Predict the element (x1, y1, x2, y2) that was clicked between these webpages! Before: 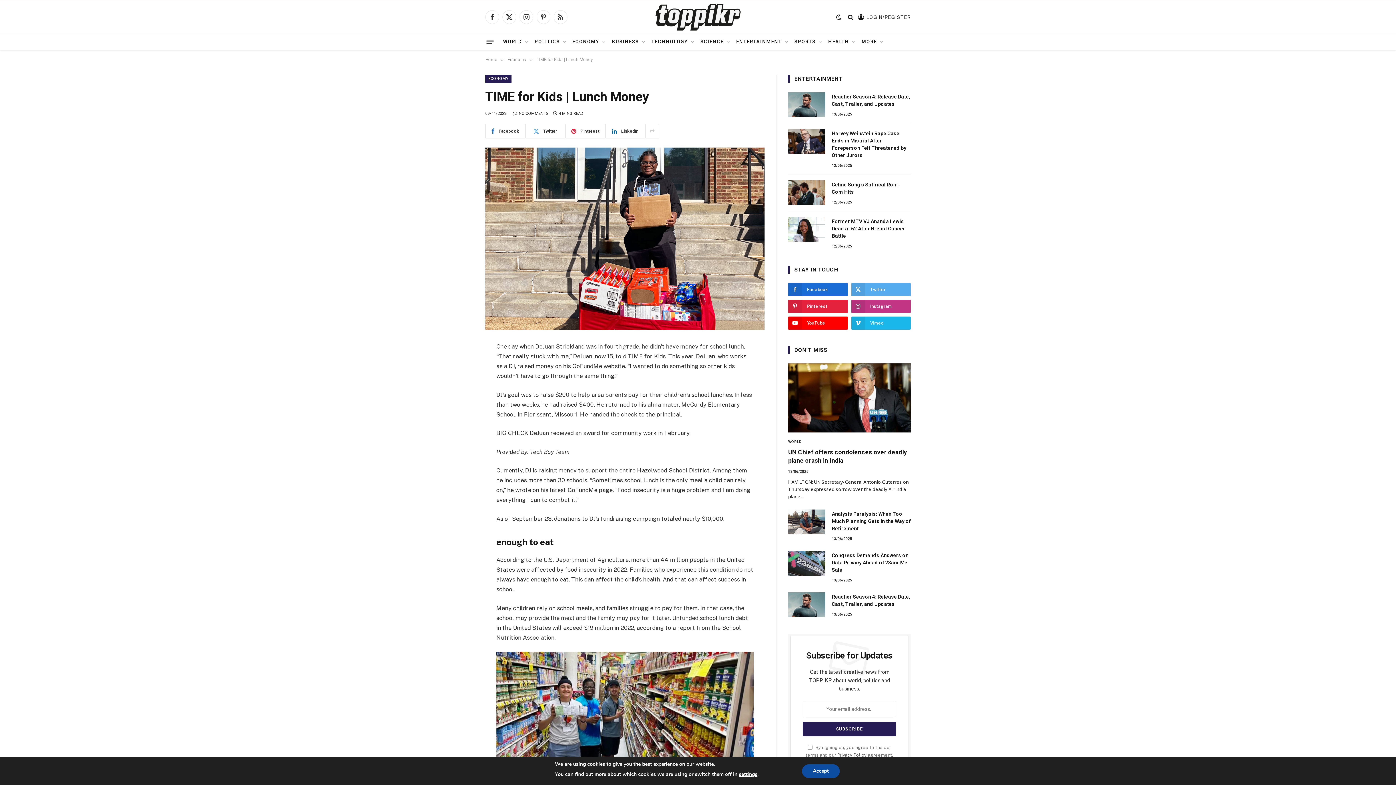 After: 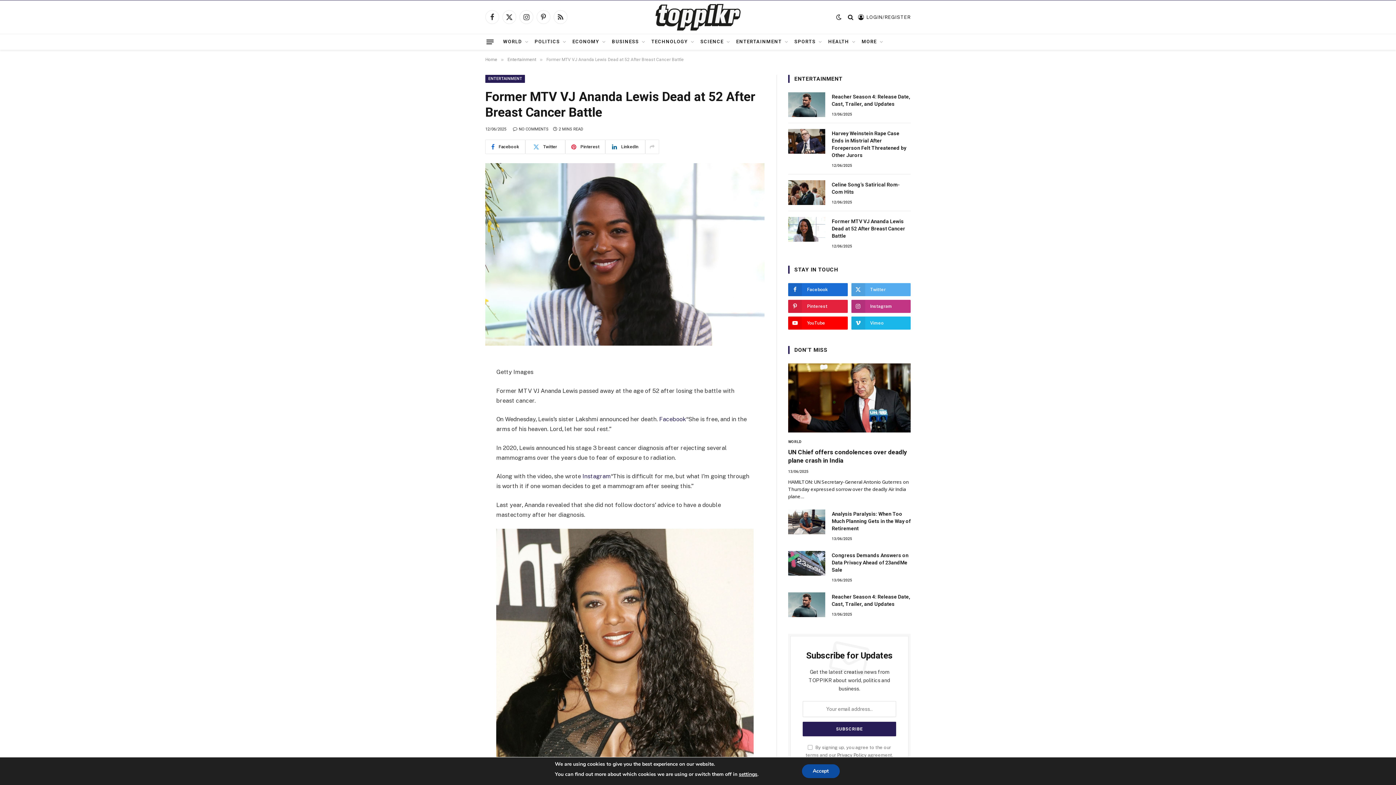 Action: label: Former MTV VJ Ananda Lewis Dead at 52 After Breast Cancer Battle bbox: (832, 217, 910, 239)